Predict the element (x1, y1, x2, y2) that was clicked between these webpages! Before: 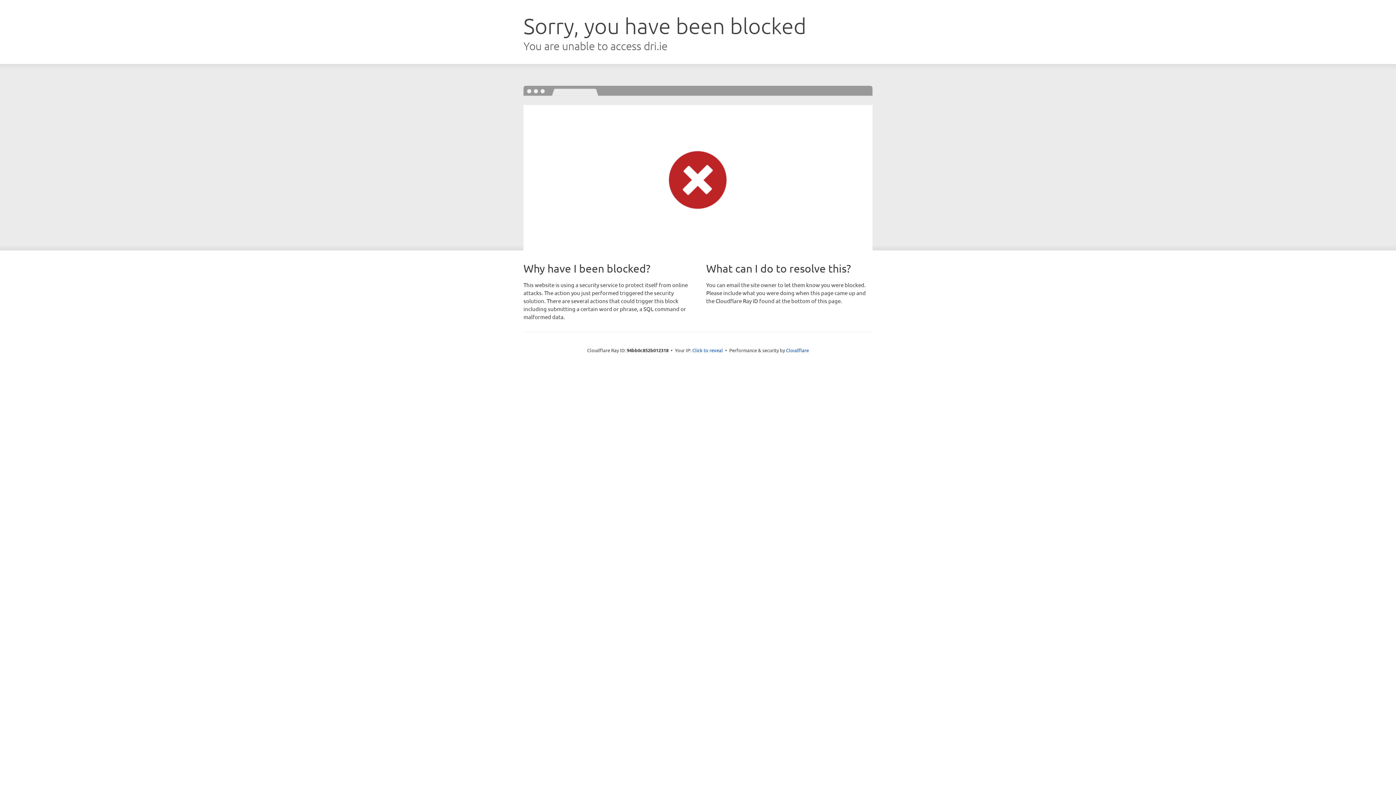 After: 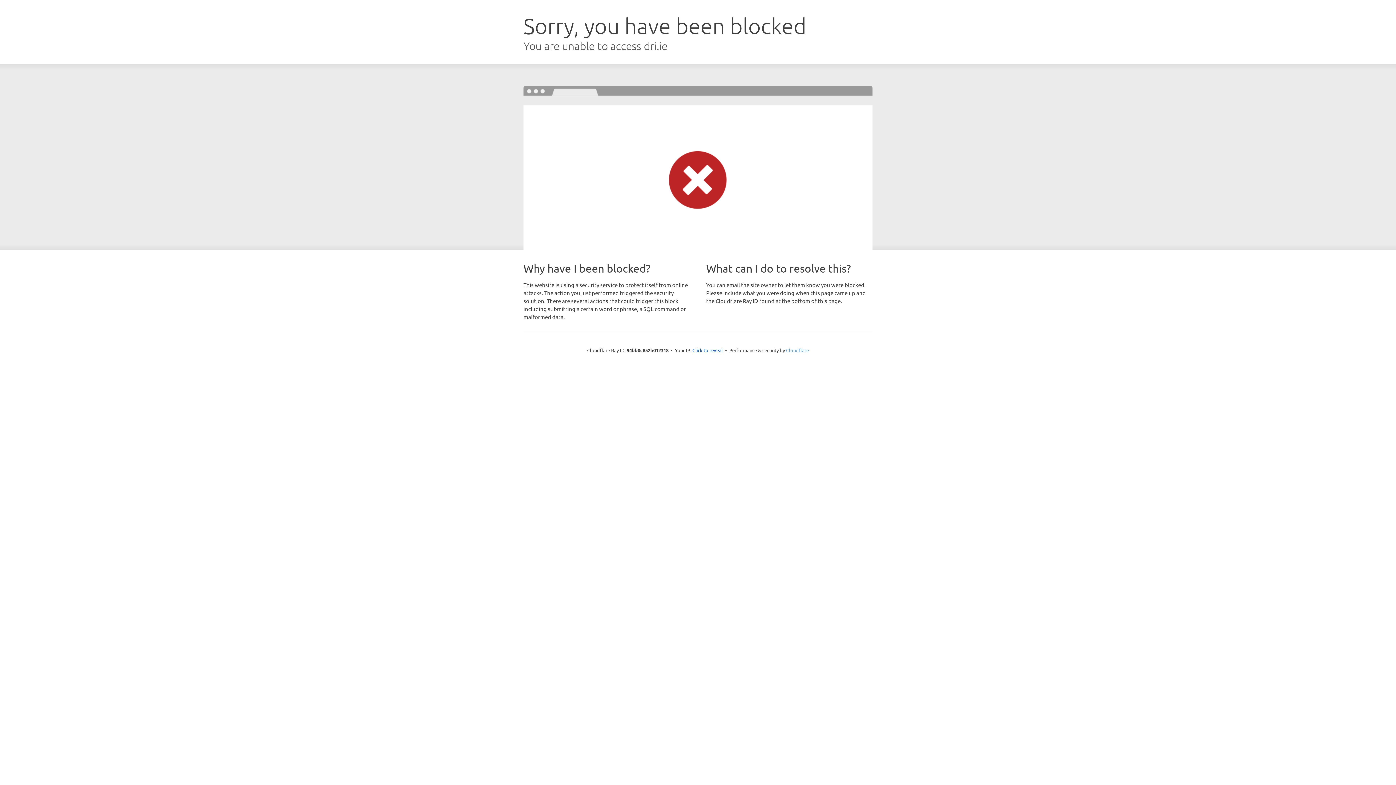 Action: label: Cloudflare bbox: (786, 347, 809, 353)